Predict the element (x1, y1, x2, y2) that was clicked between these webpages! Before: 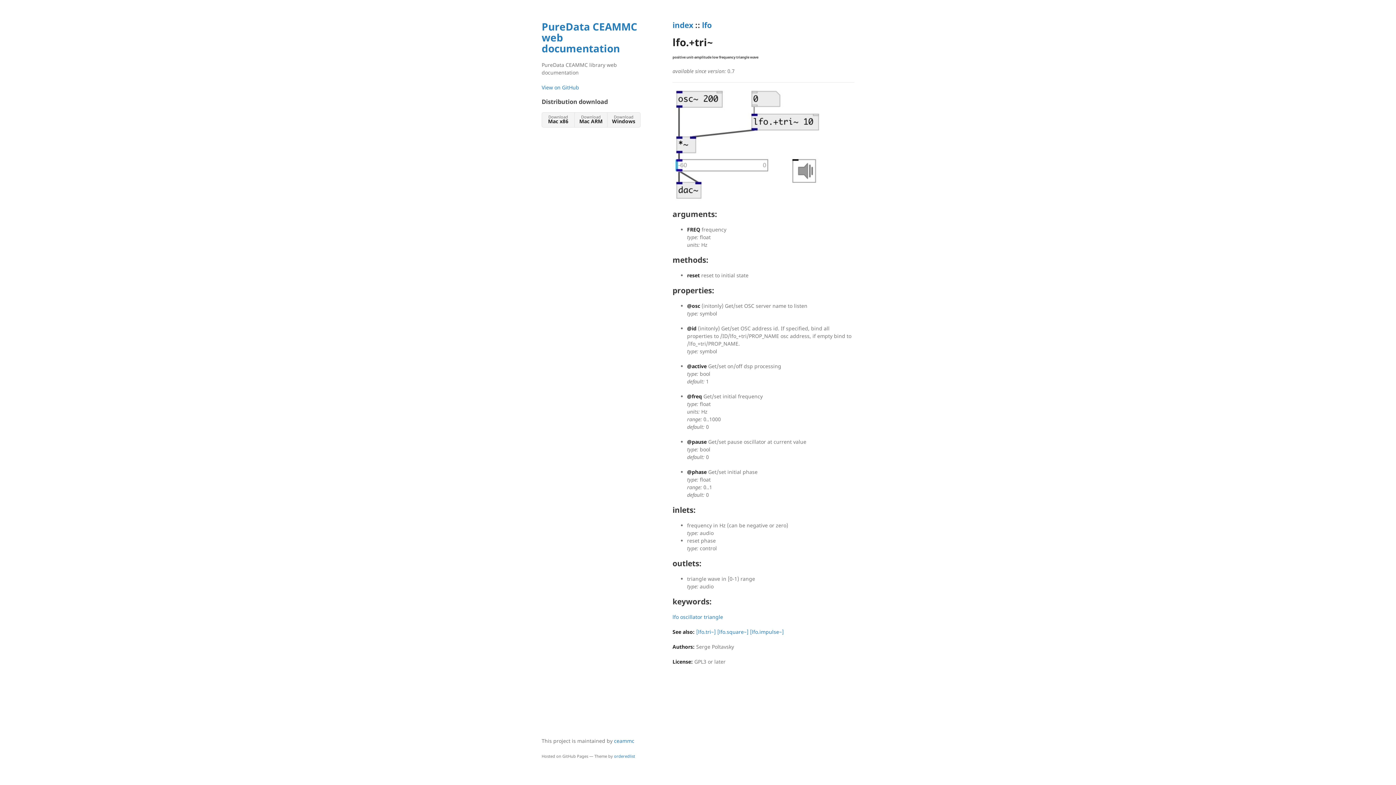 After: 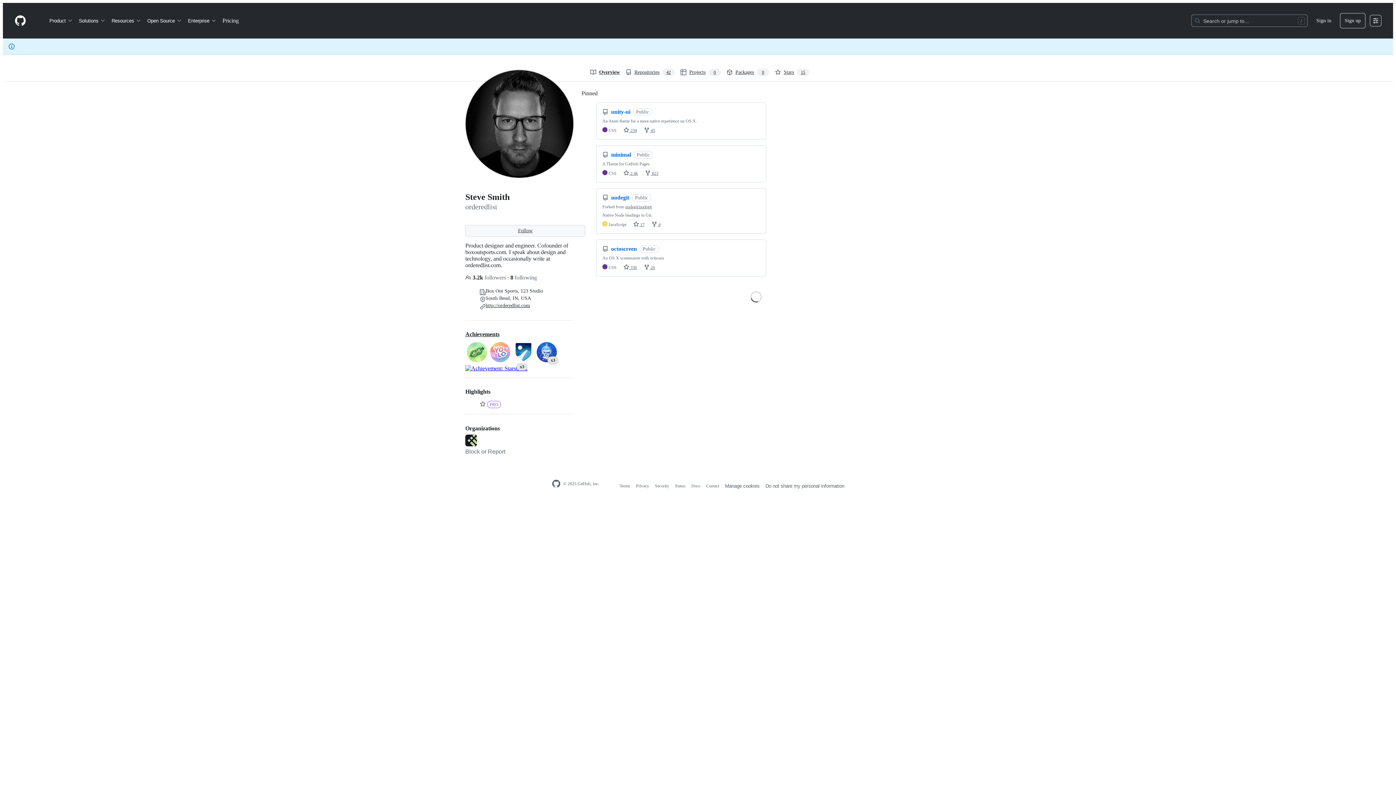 Action: bbox: (614, 753, 635, 759) label: orderedlist